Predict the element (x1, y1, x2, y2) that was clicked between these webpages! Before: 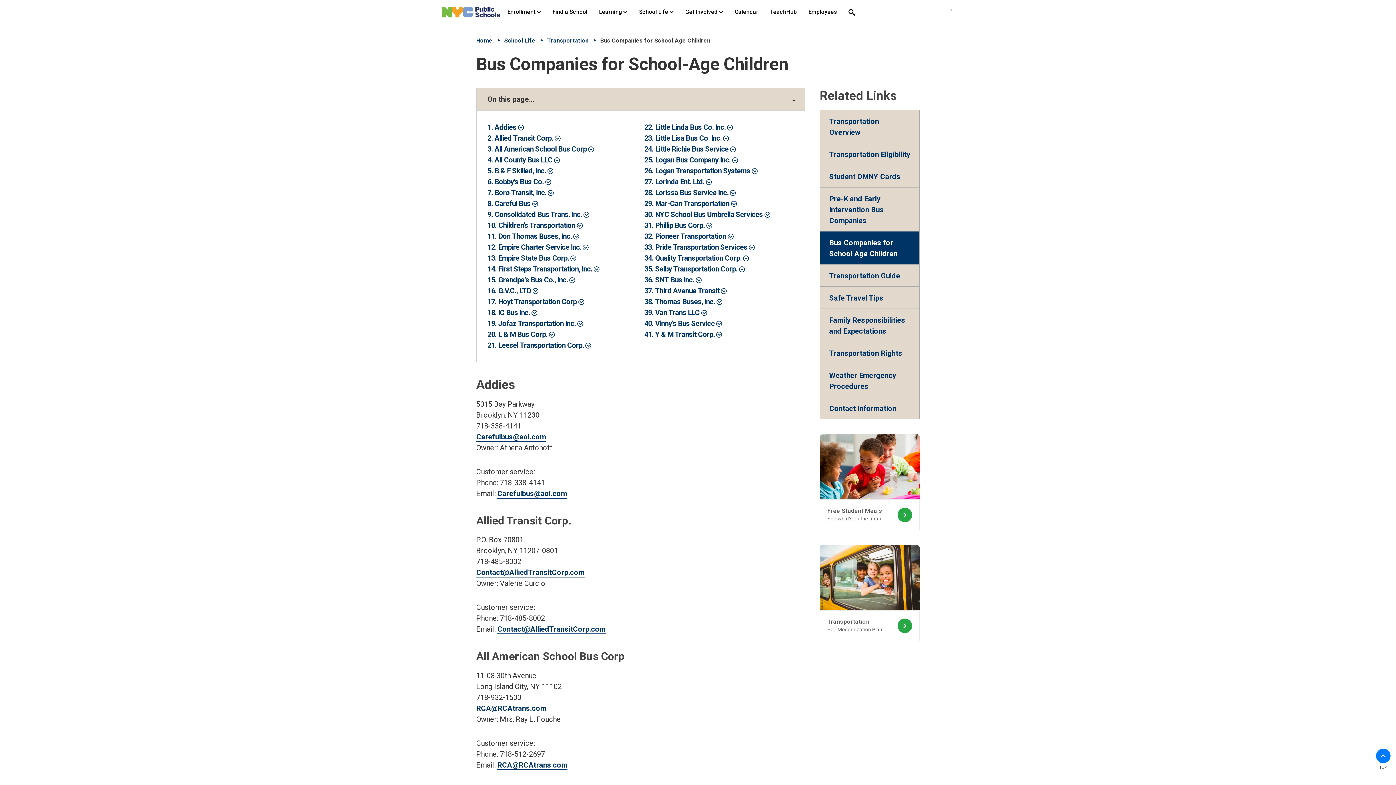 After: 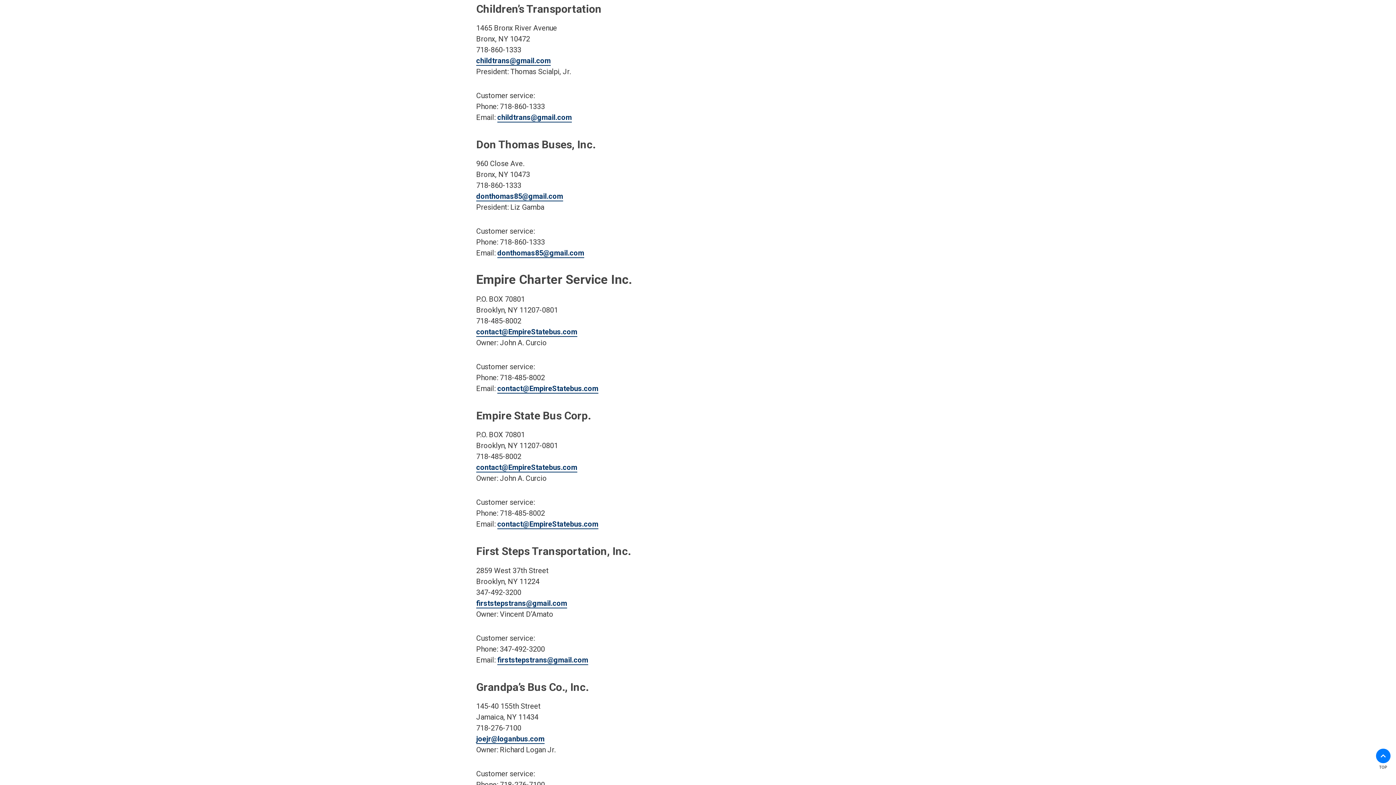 Action: bbox: (498, 220, 582, 230) label: Children’s Transportation 